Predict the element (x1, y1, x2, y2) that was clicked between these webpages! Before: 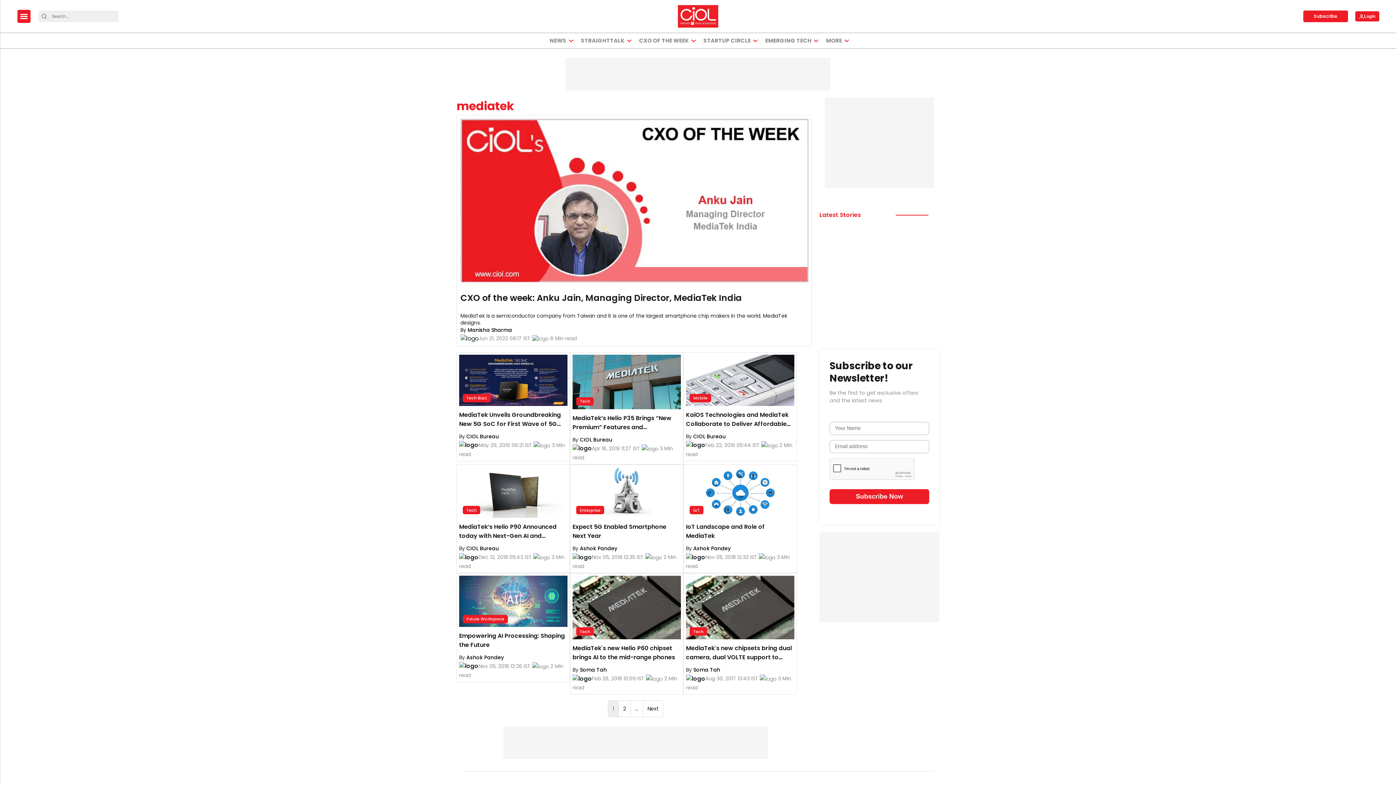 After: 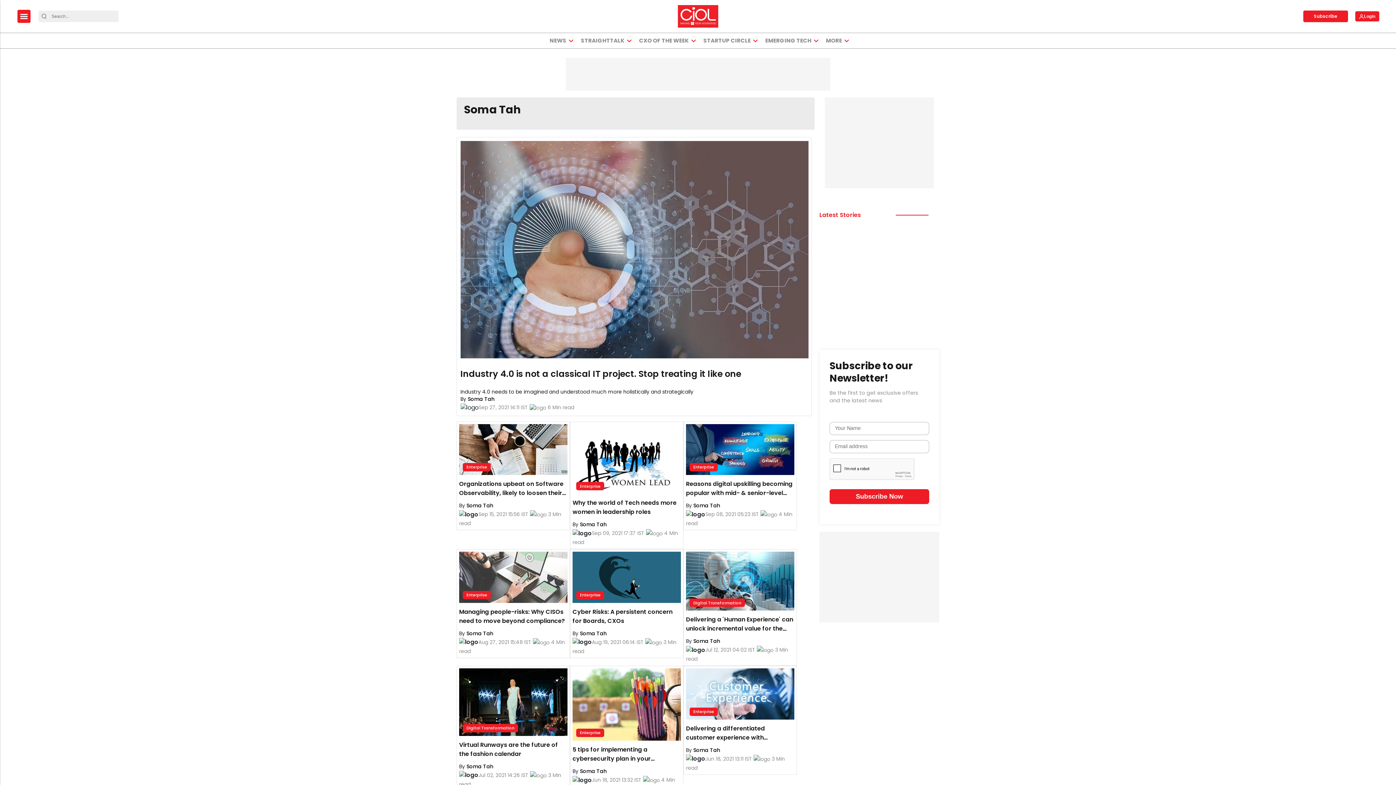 Action: bbox: (693, 666, 720, 673) label: Soma Tah